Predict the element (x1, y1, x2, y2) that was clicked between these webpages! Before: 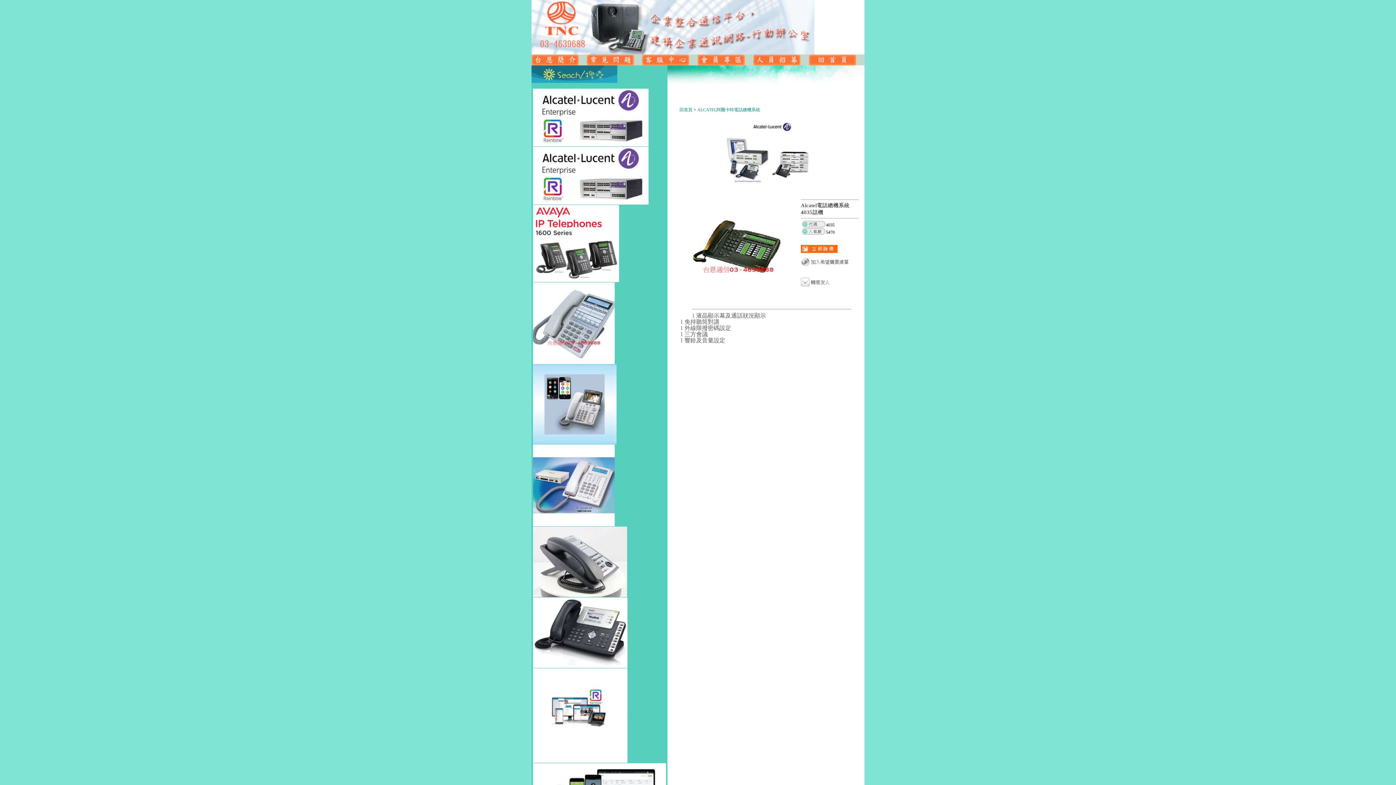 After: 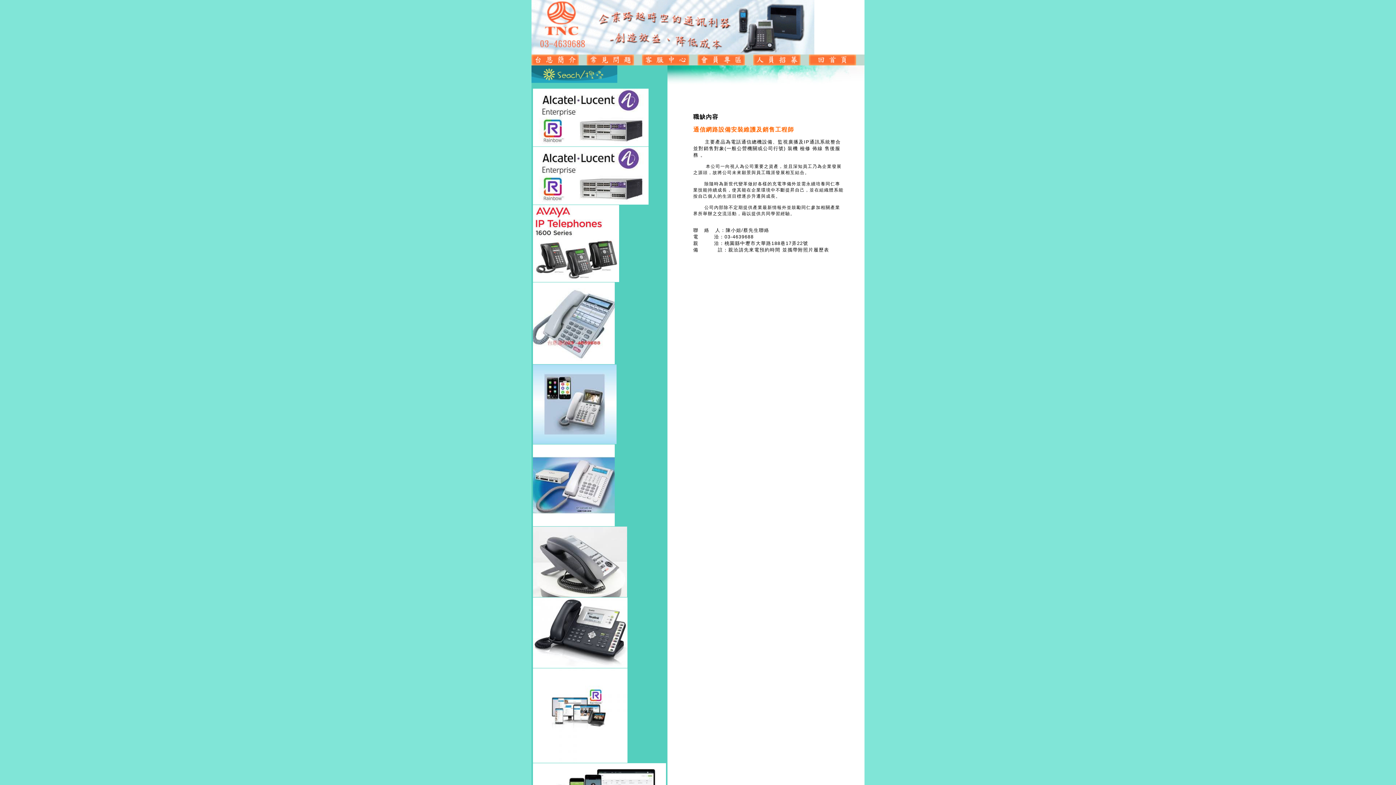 Action: bbox: (753, 61, 800, 66)